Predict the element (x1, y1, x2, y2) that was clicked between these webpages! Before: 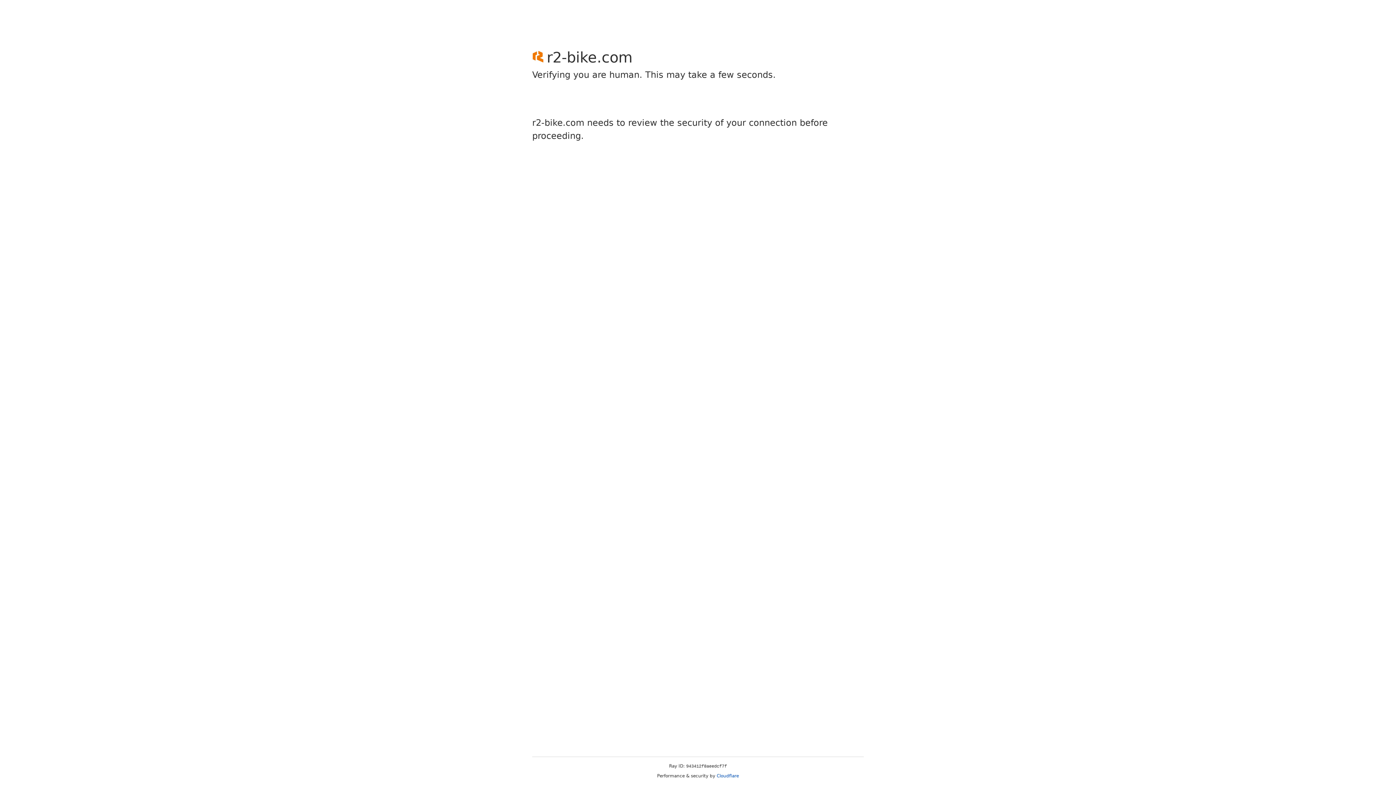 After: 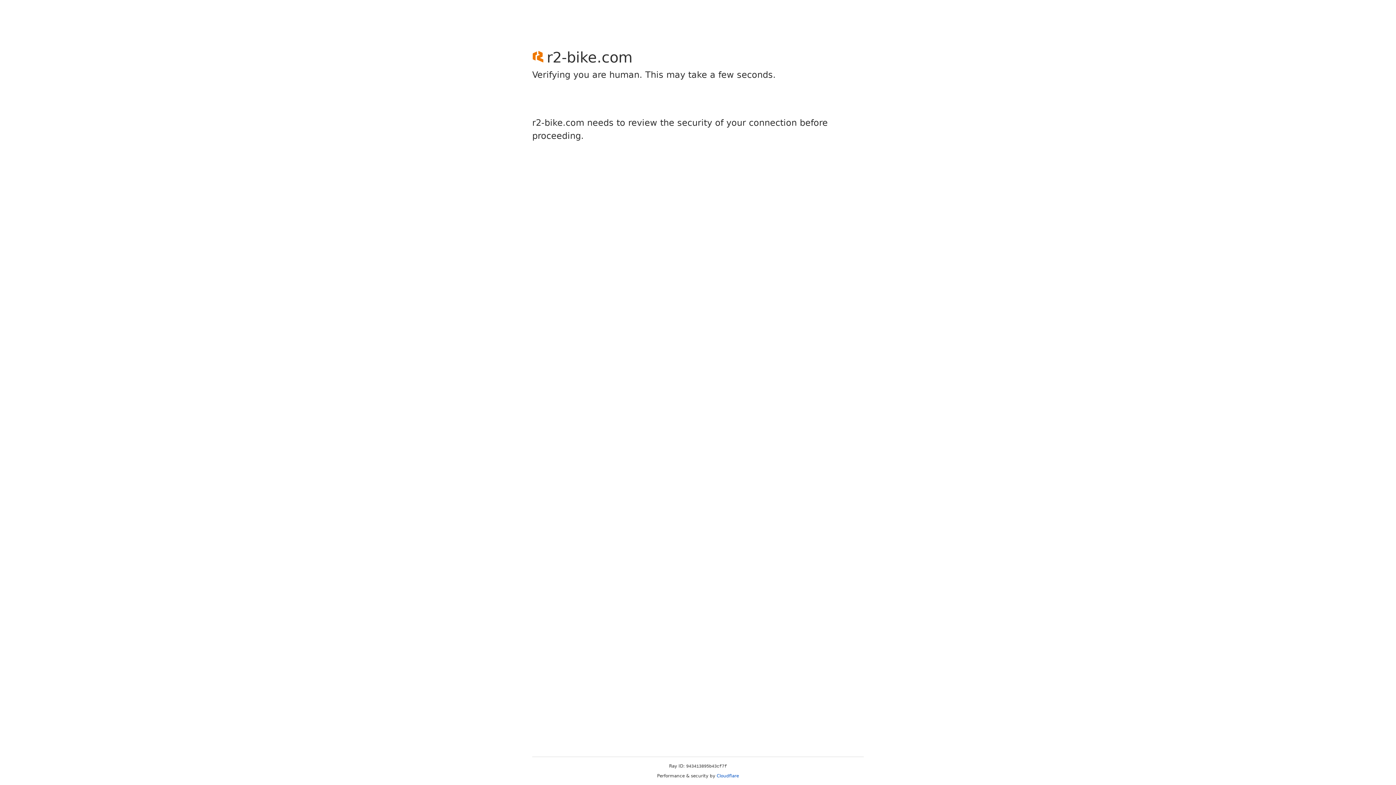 Action: label: Cloudflare bbox: (716, 773, 739, 778)